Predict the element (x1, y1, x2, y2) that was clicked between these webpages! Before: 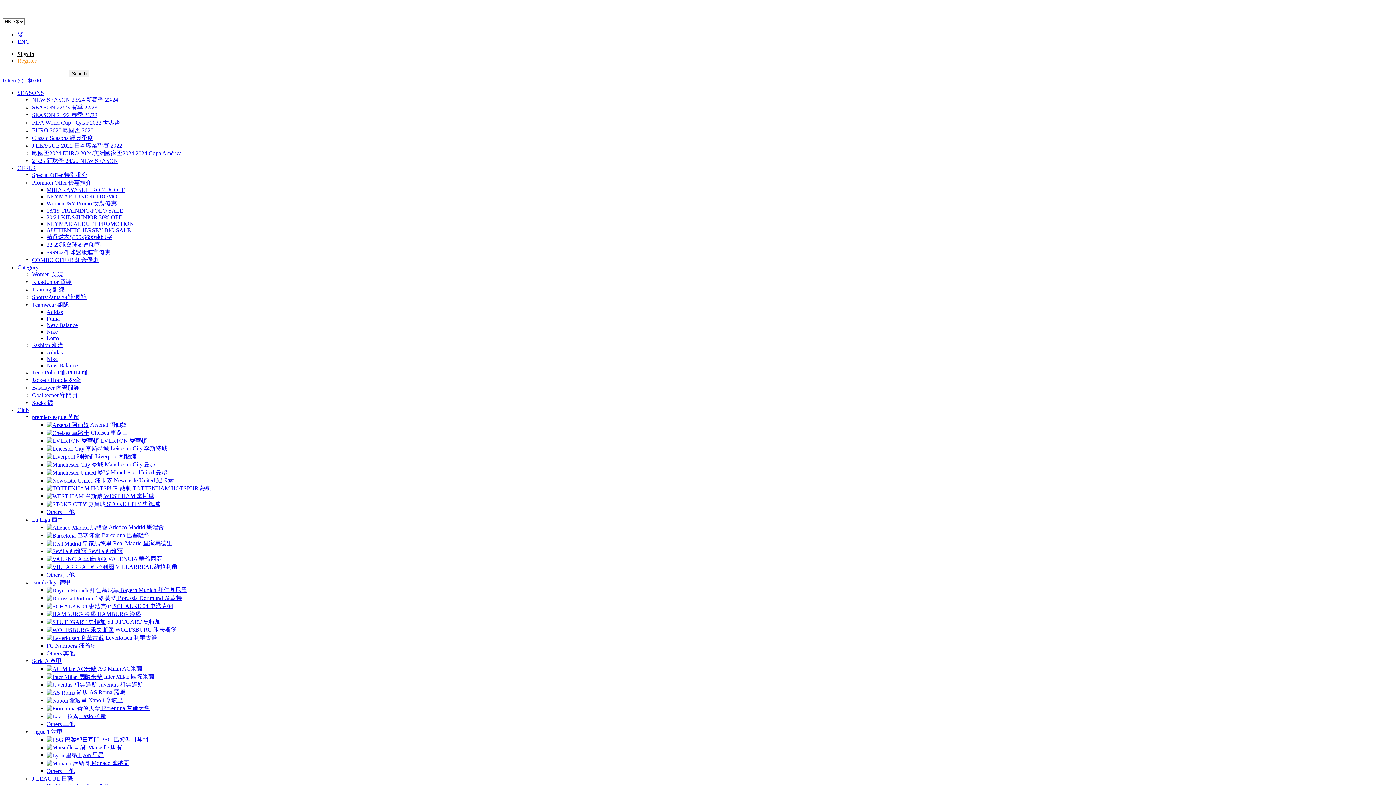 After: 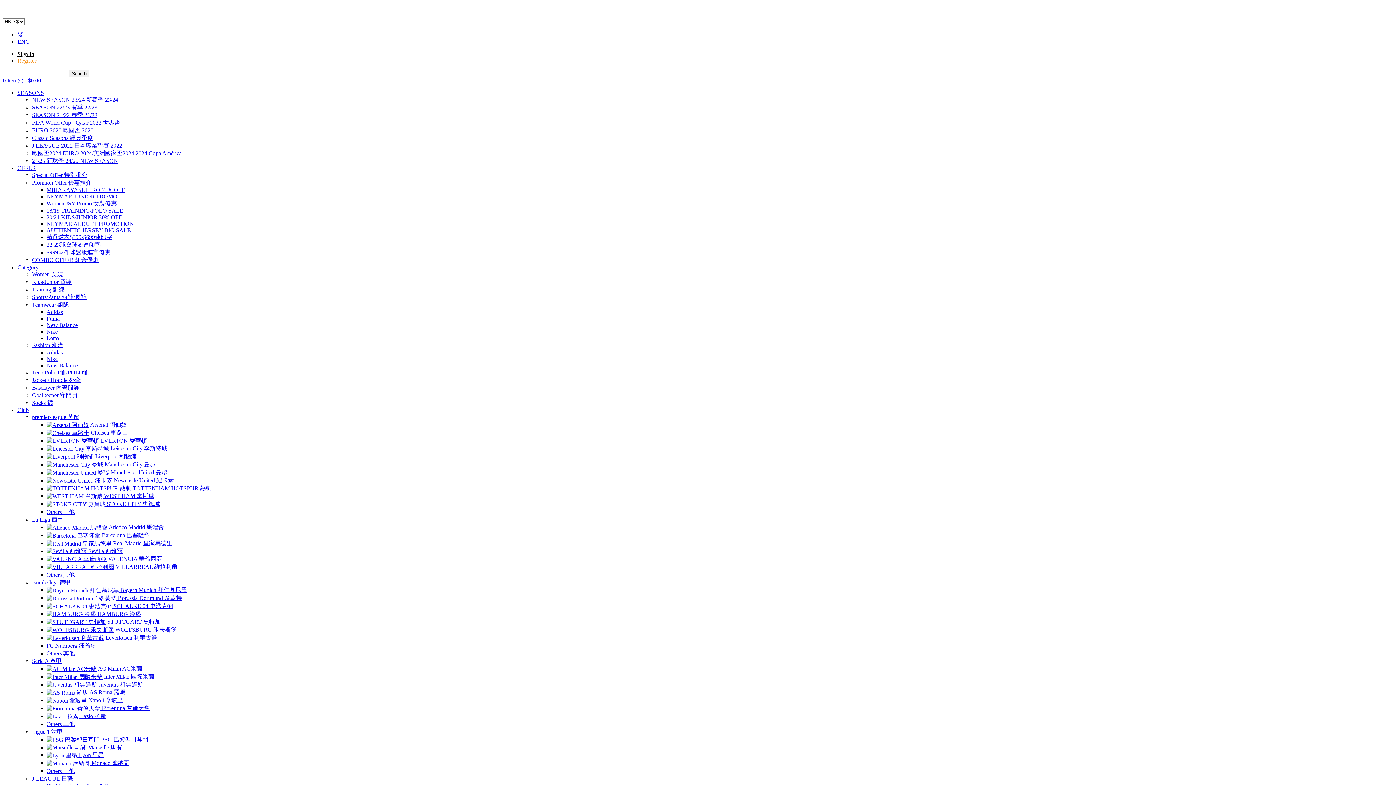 Action: bbox: (46, 309, 62, 315) label: Adidas